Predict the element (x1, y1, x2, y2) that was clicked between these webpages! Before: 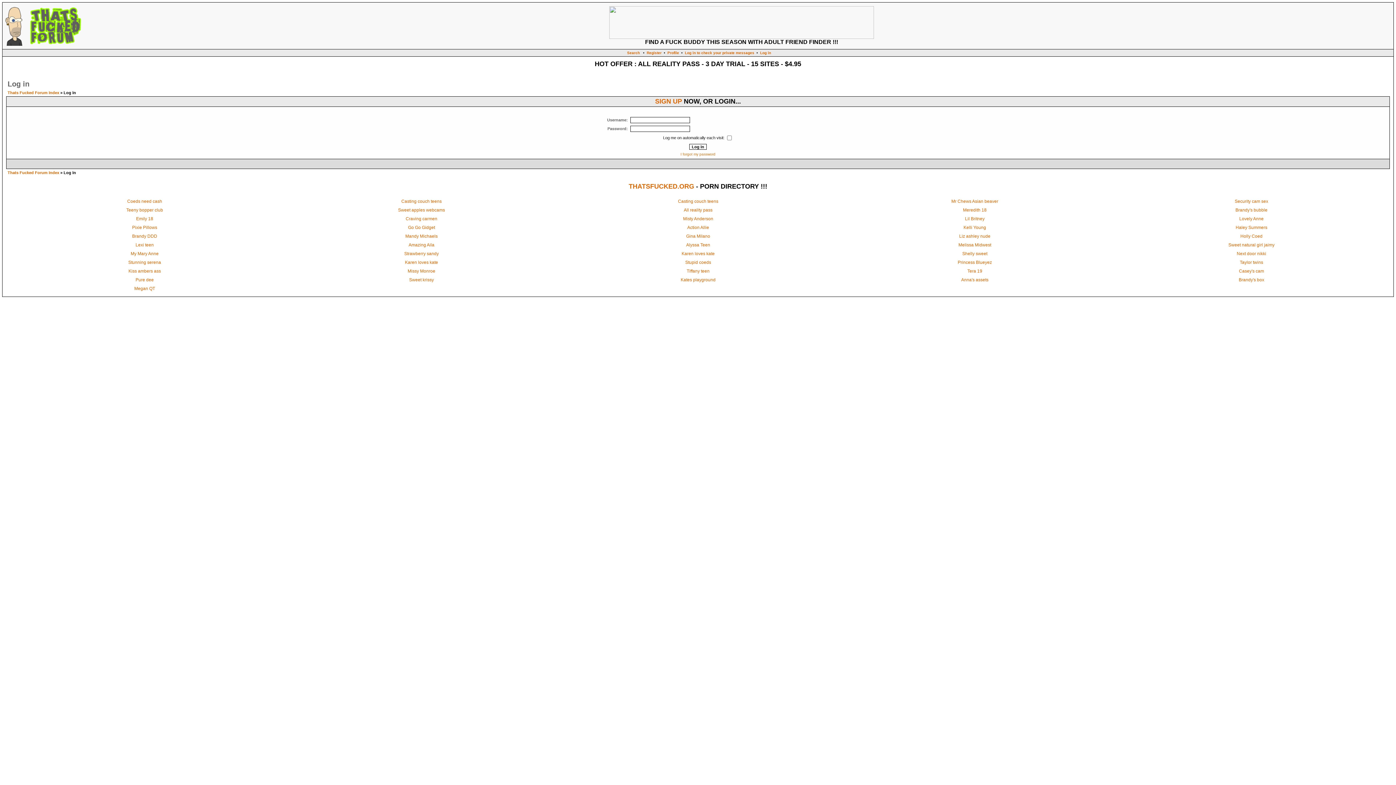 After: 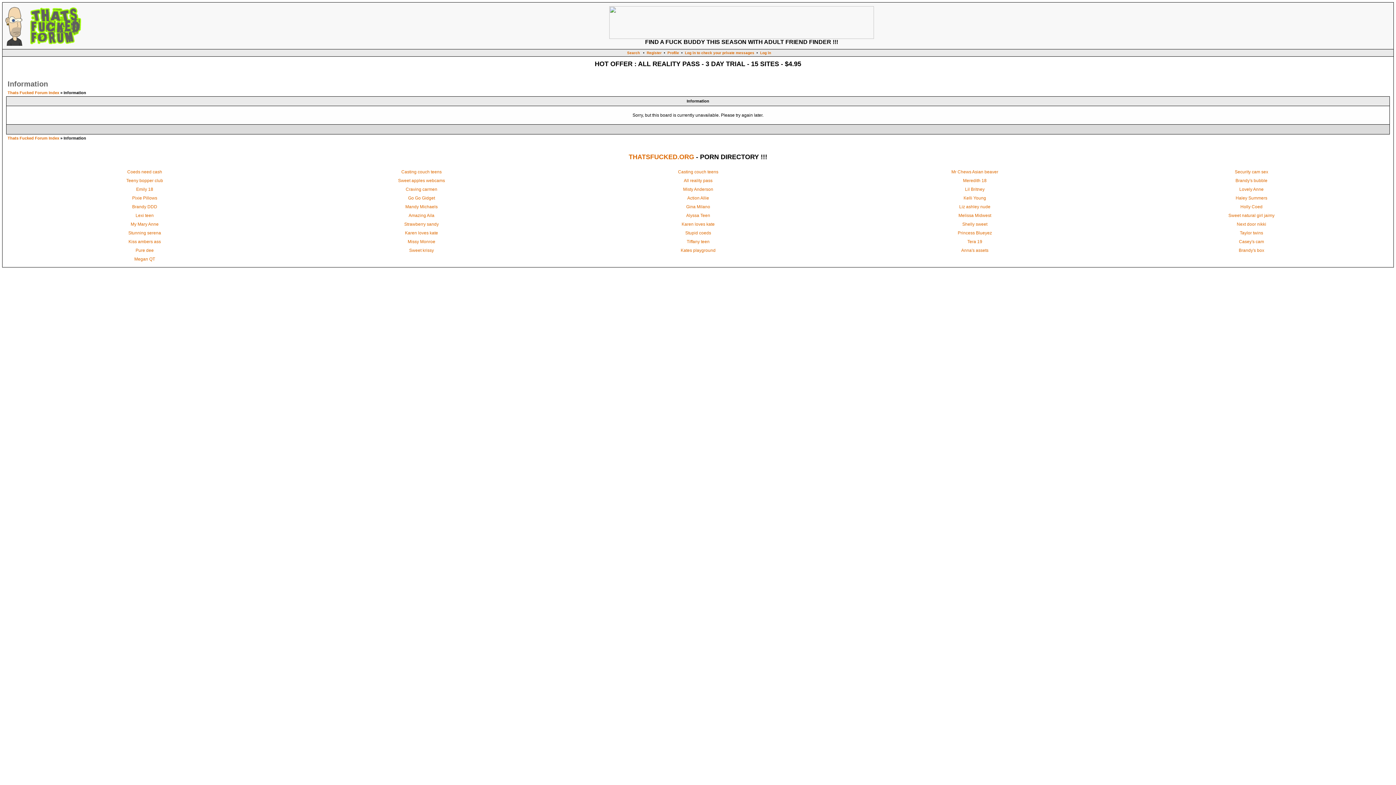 Action: bbox: (1239, 216, 1264, 221) label: Lovely Anne